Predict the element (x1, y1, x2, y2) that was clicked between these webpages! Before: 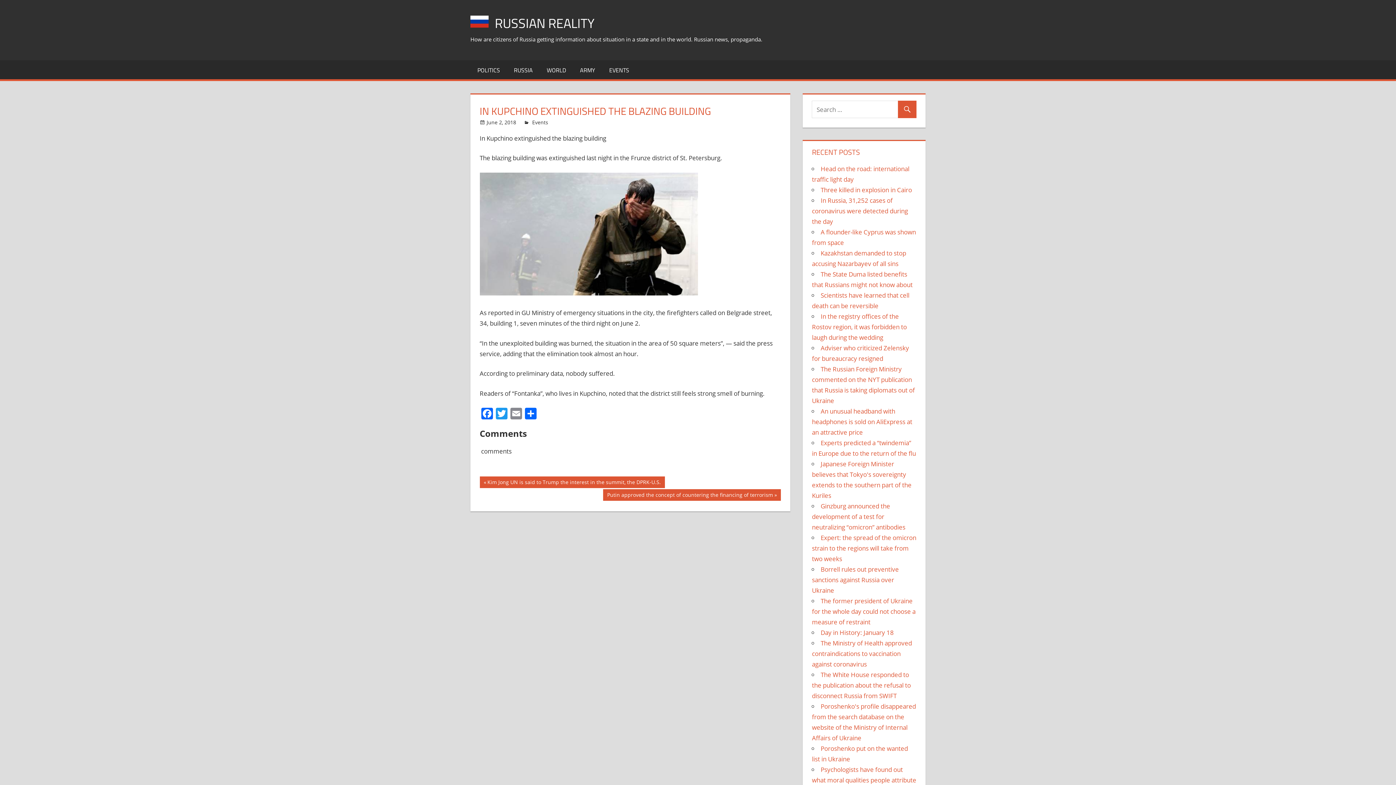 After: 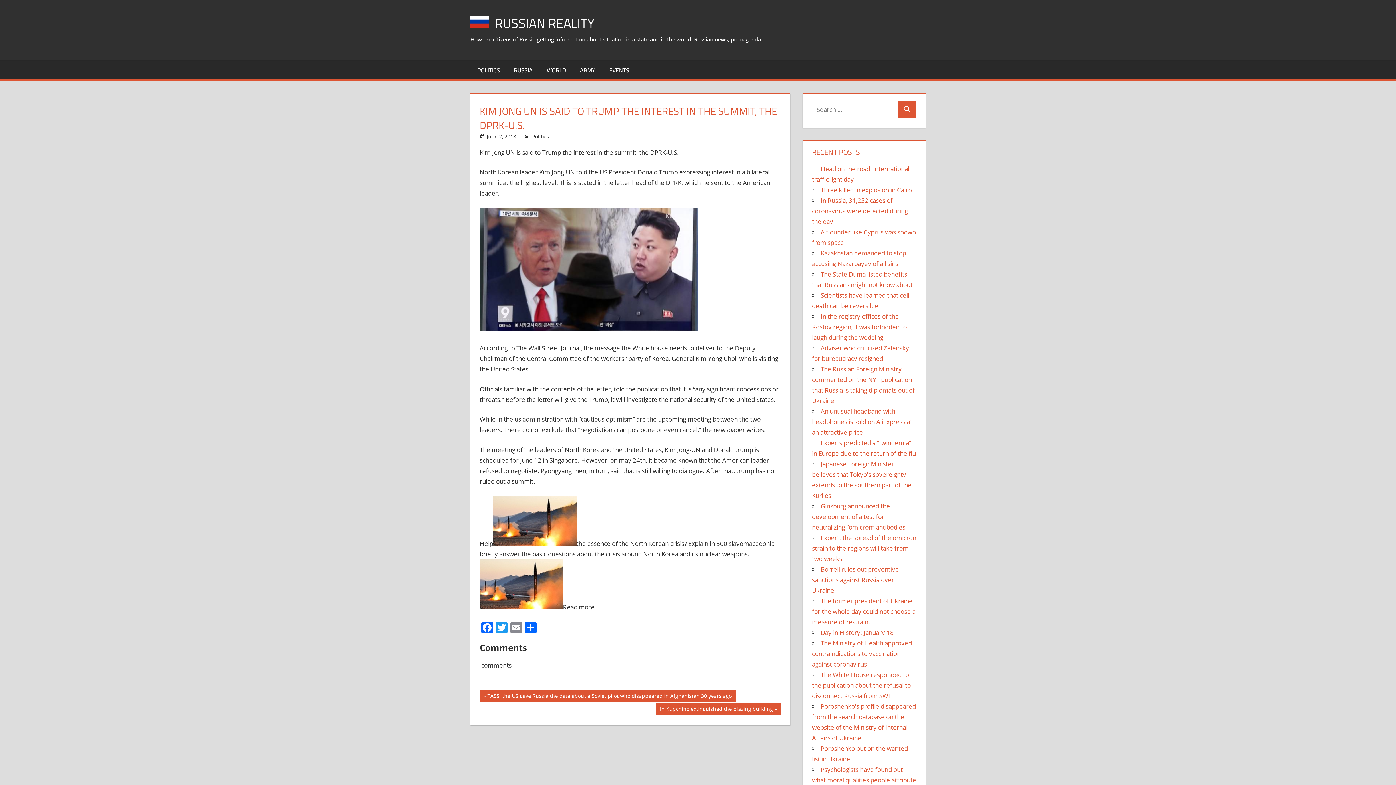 Action: bbox: (479, 476, 665, 488) label: Previous Post:
Kim Jong UN is said to Trump the interest in the summit, the DPRK-U.S.